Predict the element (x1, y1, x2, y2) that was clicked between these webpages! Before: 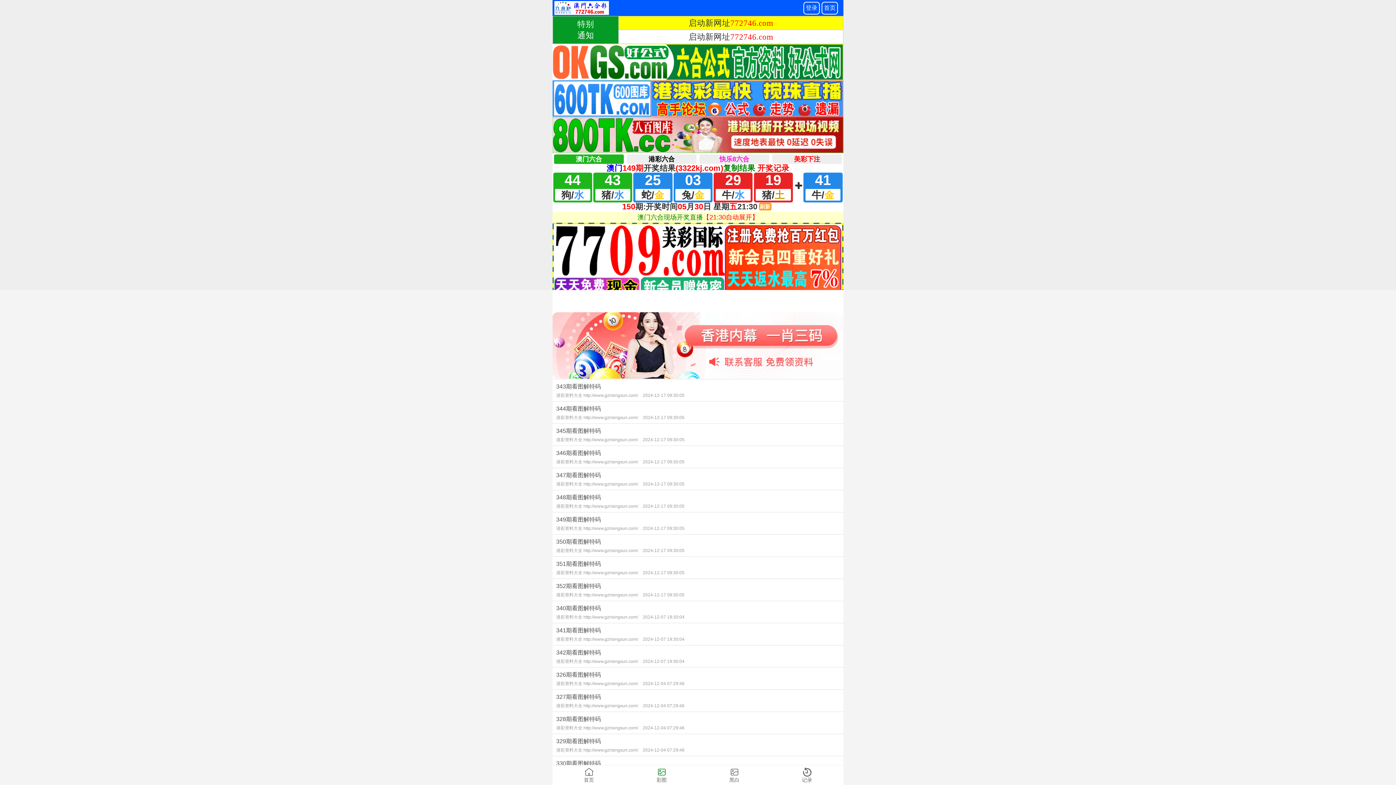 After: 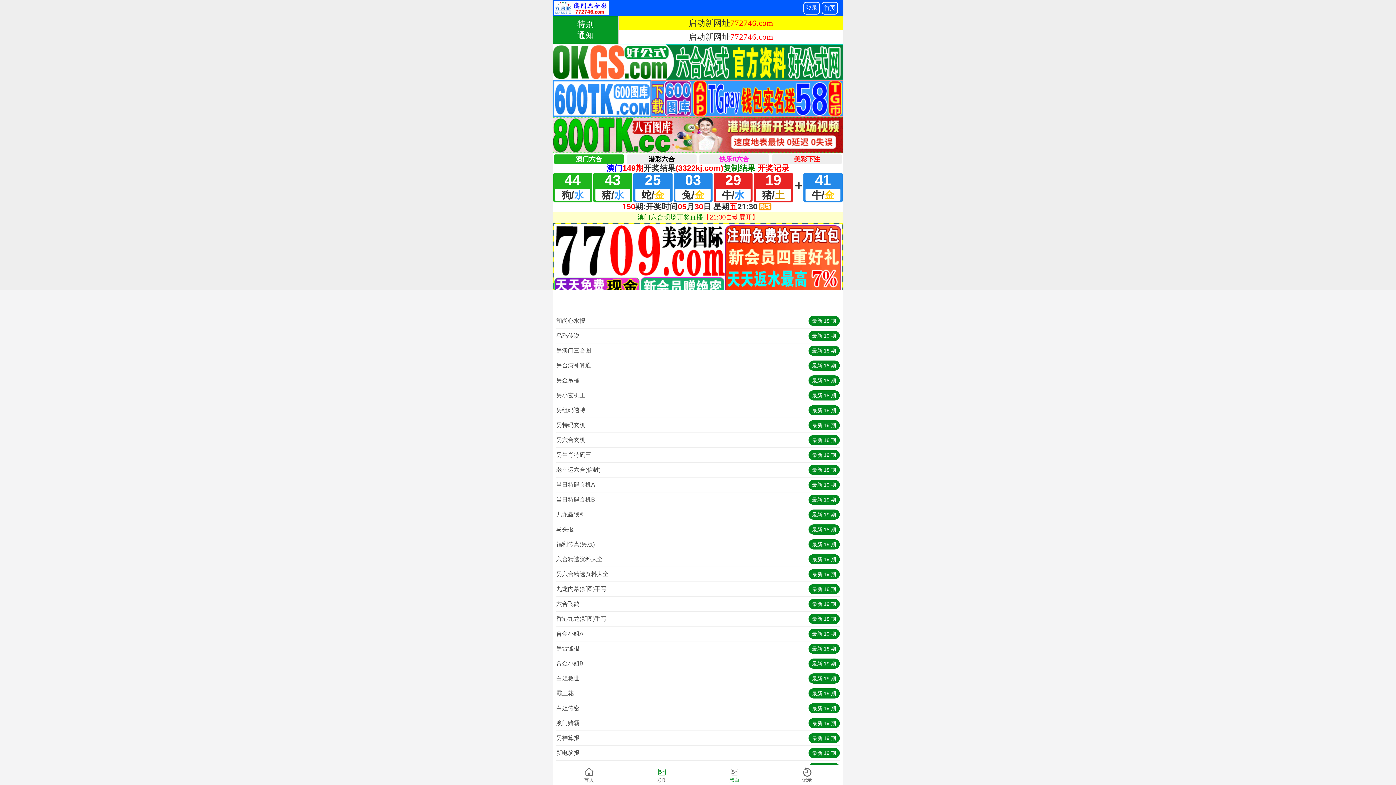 Action: bbox: (698, 765, 770, 785) label: 黑白